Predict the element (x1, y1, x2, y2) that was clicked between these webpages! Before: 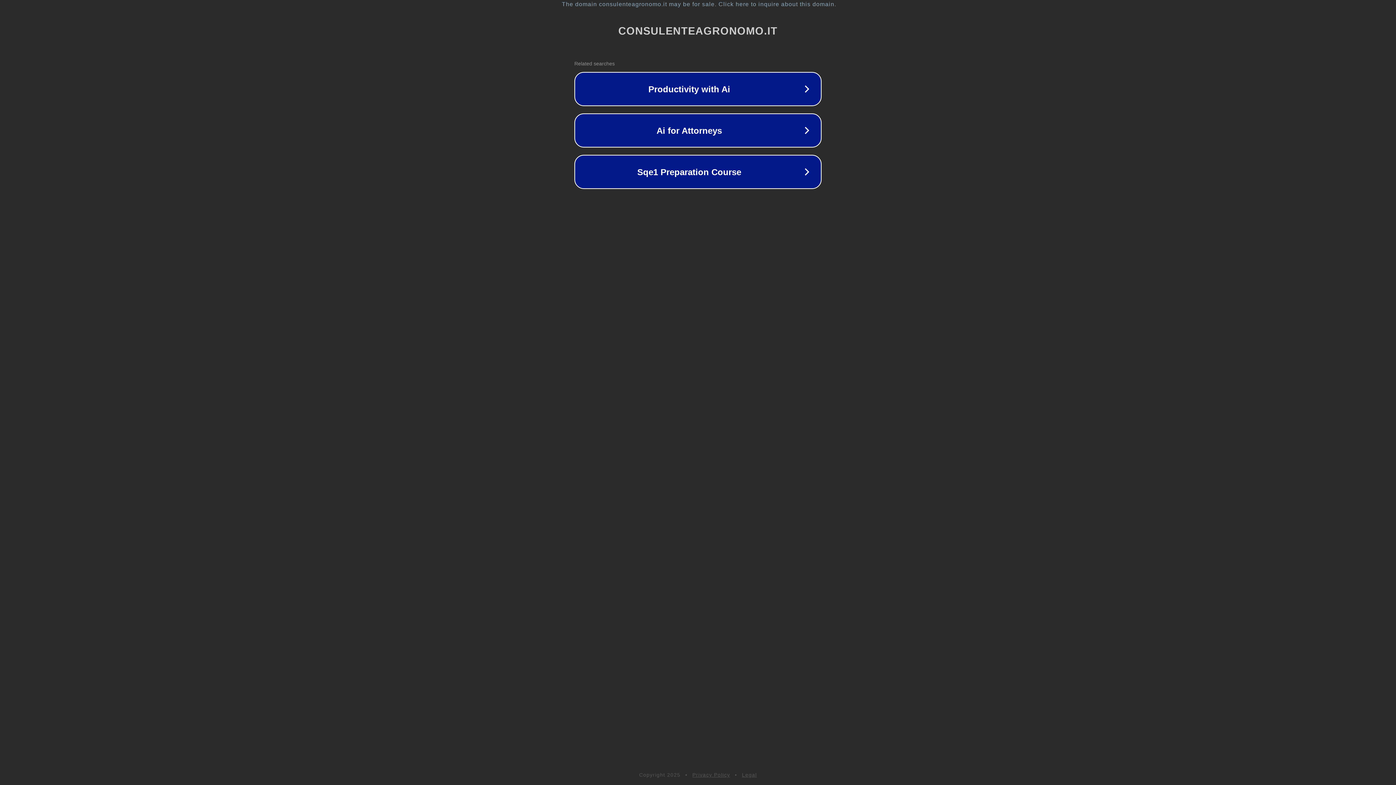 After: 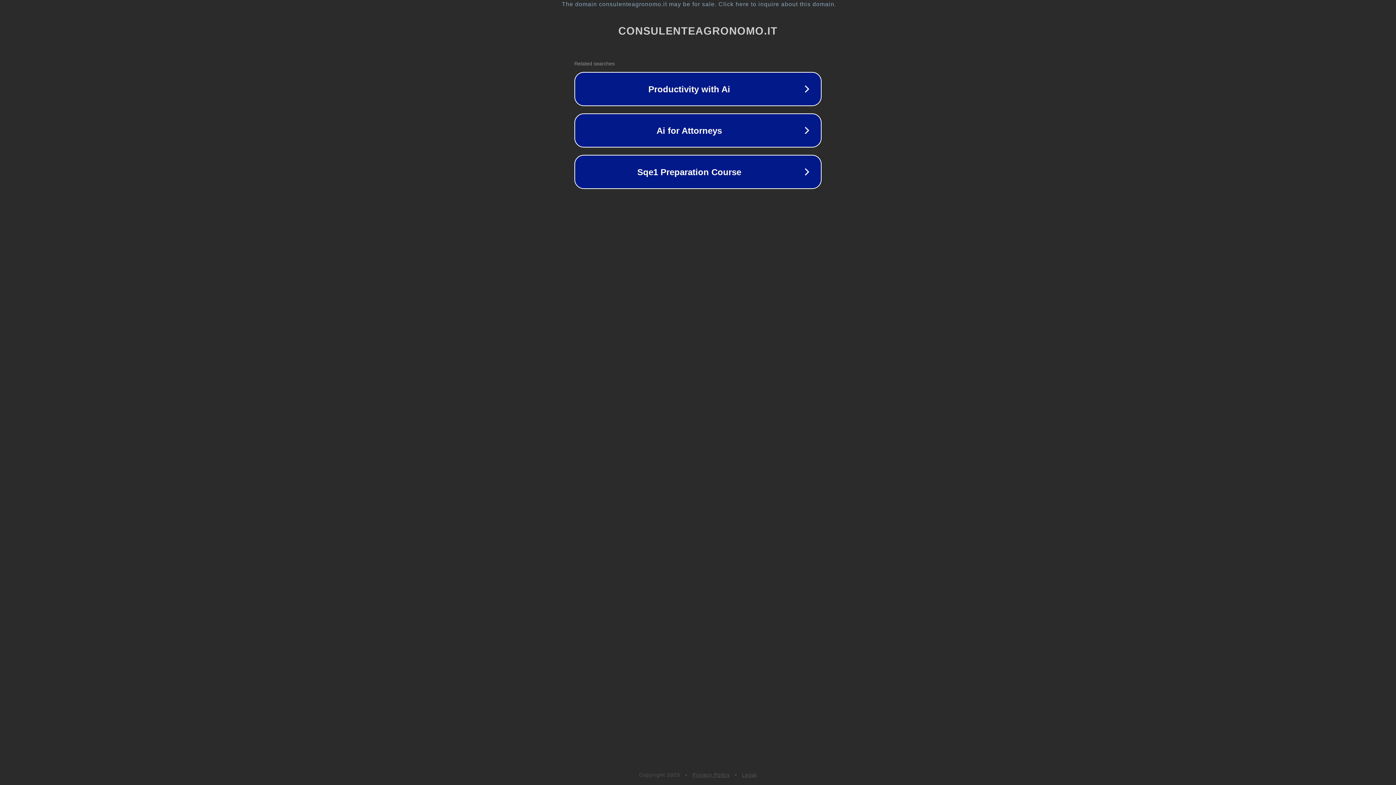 Action: bbox: (692, 772, 730, 778) label: Privacy Policy